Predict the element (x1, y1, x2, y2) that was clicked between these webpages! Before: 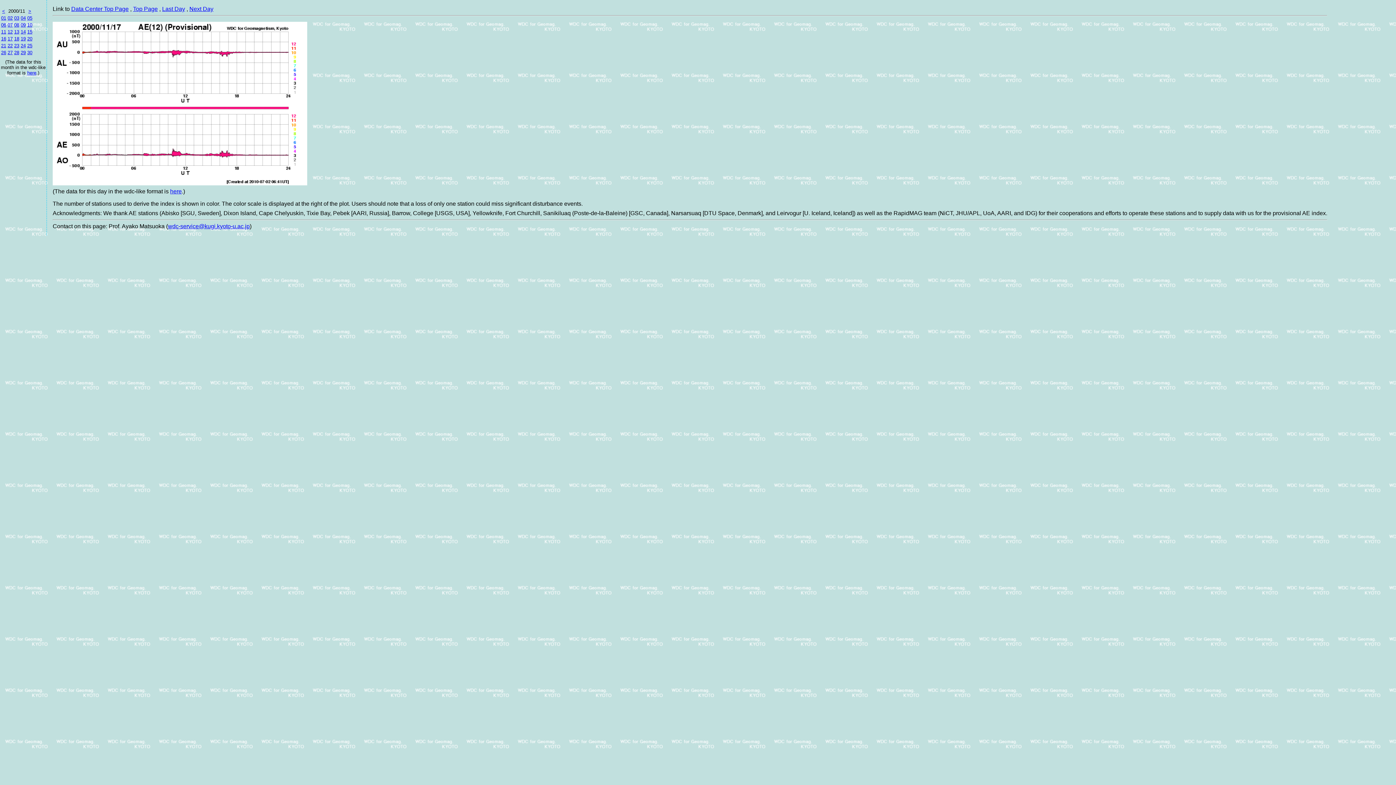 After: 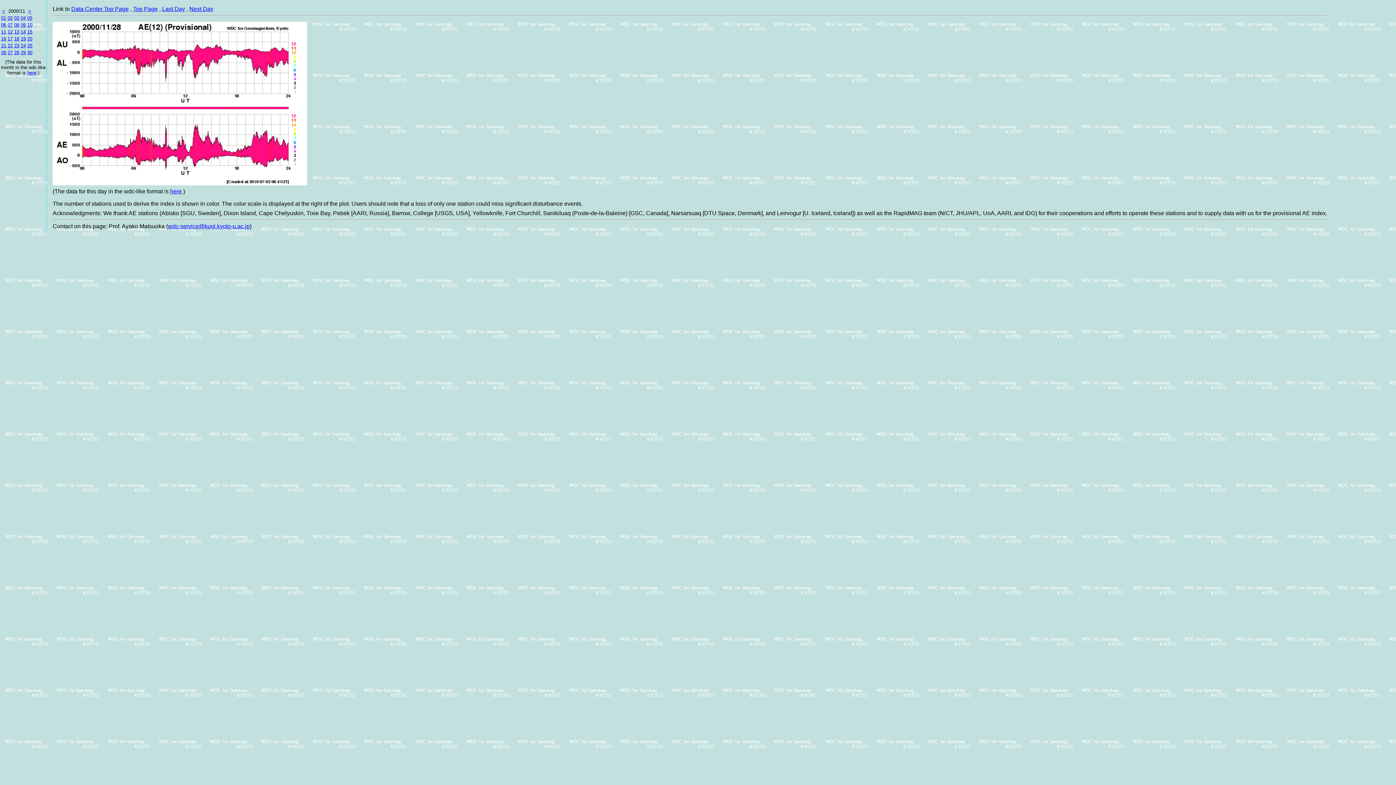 Action: label: 28 bbox: (14, 49, 19, 55)